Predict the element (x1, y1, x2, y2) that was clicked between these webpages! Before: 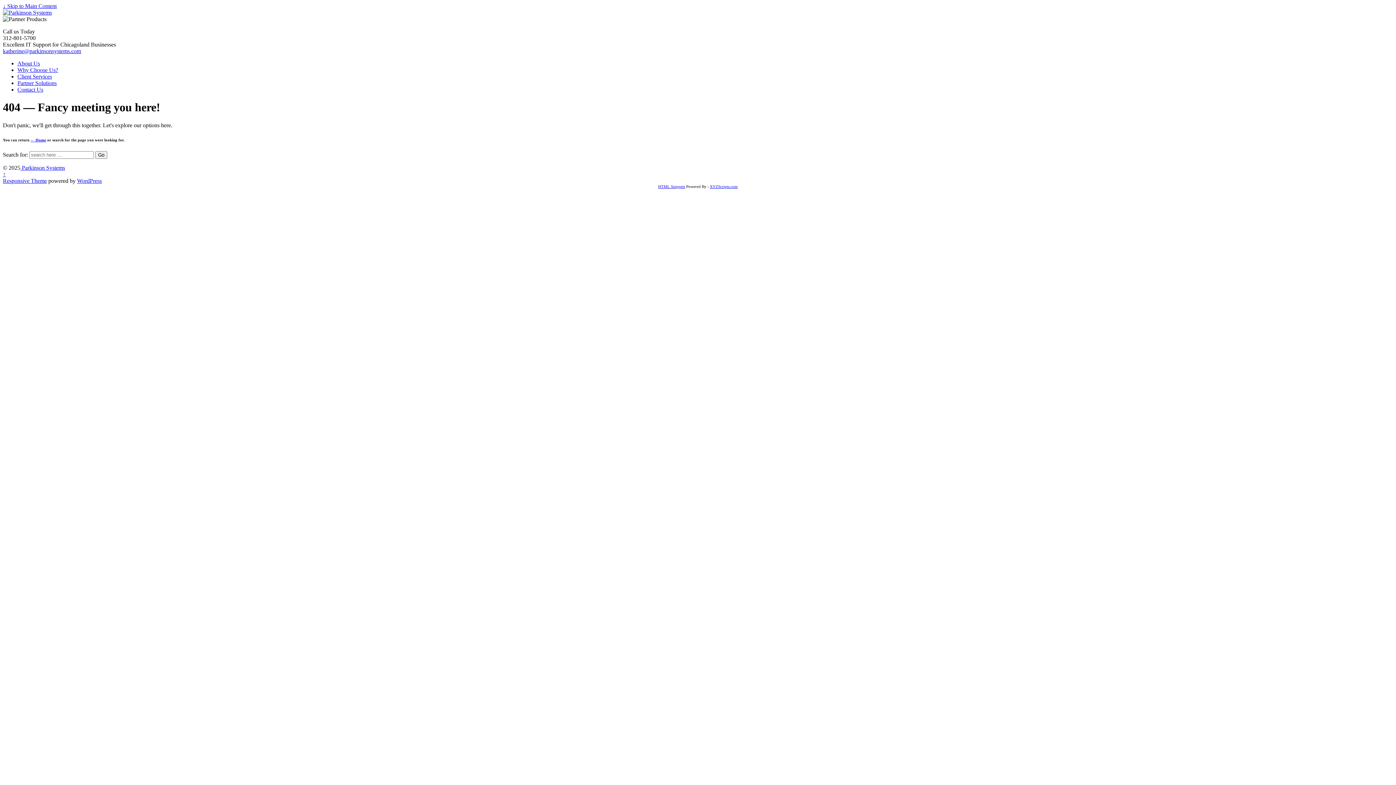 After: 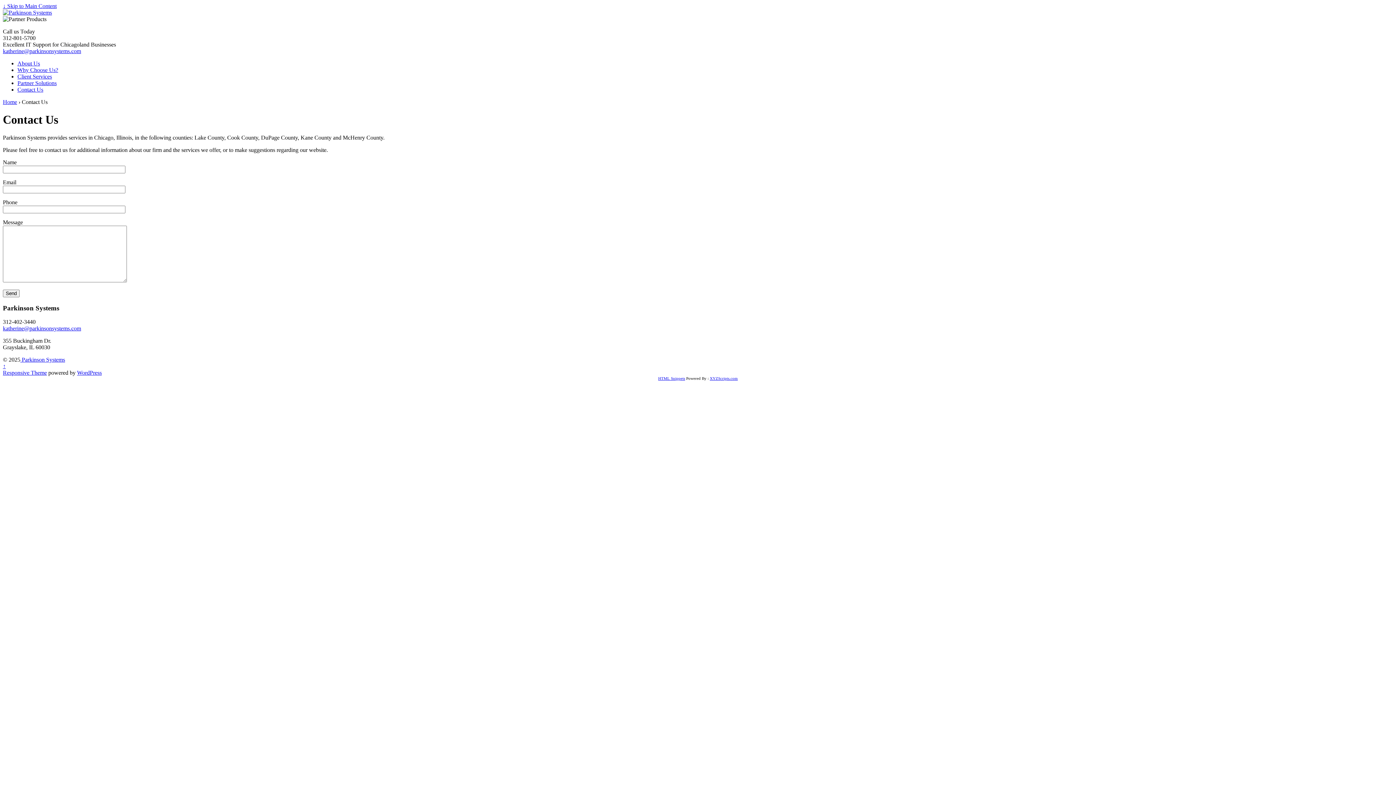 Action: label: Contact Us bbox: (17, 86, 43, 92)